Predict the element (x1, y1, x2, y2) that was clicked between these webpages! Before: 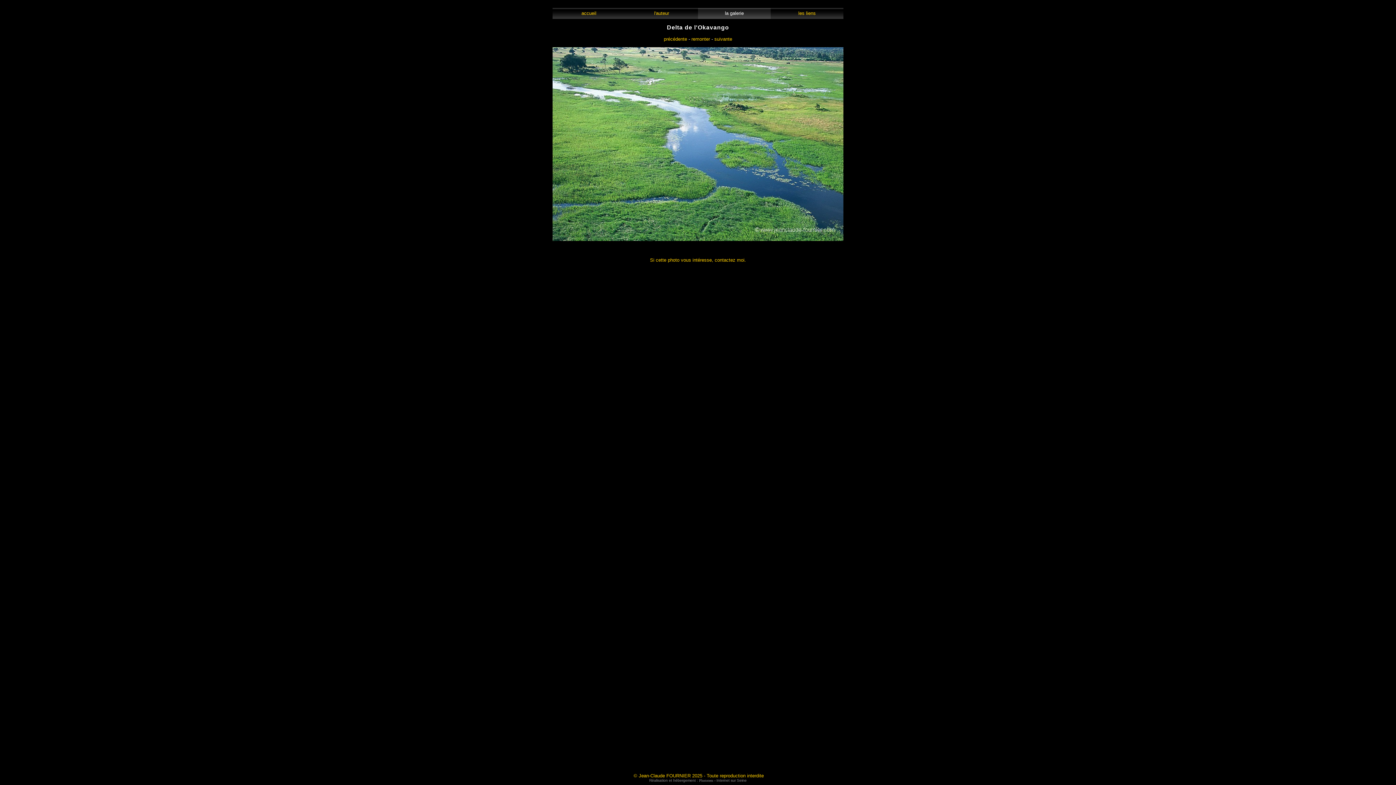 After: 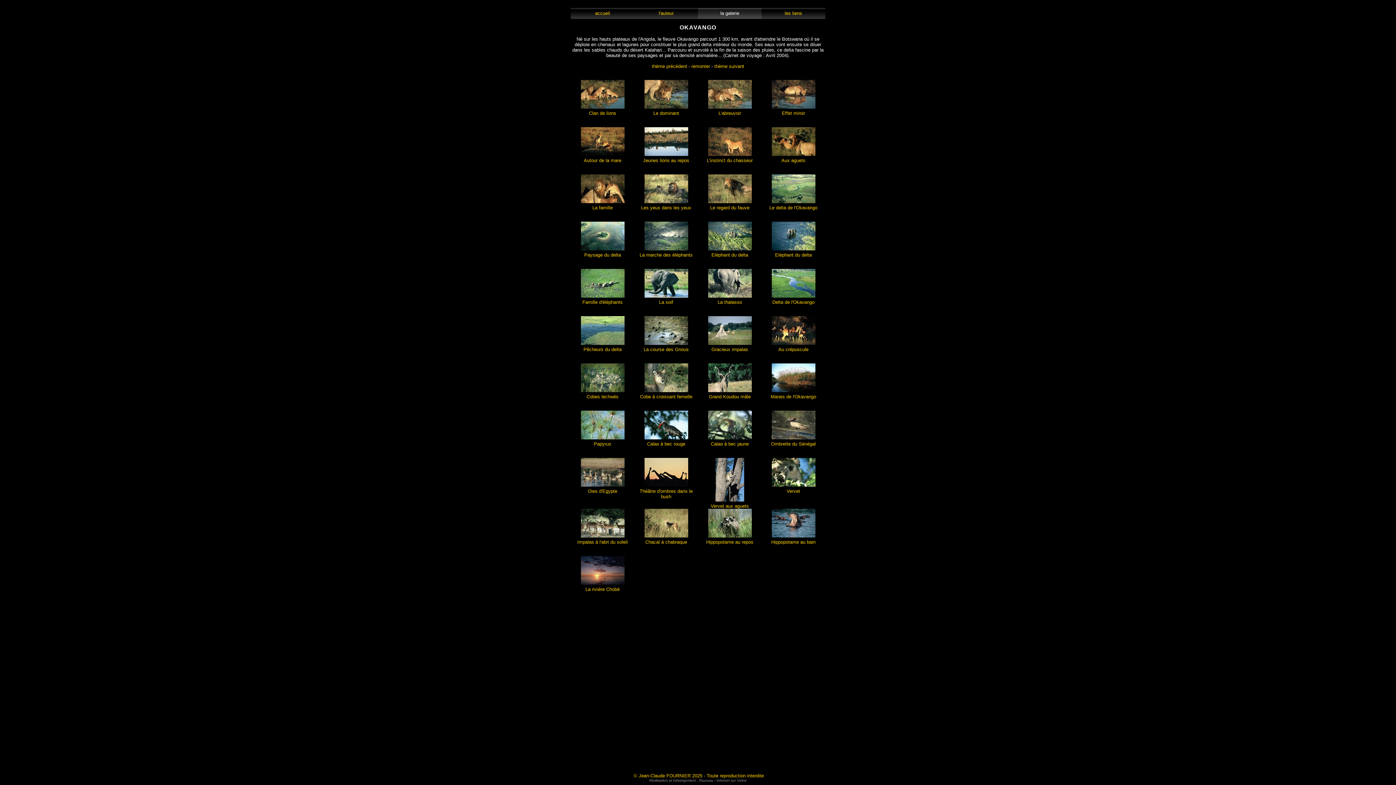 Action: label: remonter bbox: (691, 36, 710, 41)